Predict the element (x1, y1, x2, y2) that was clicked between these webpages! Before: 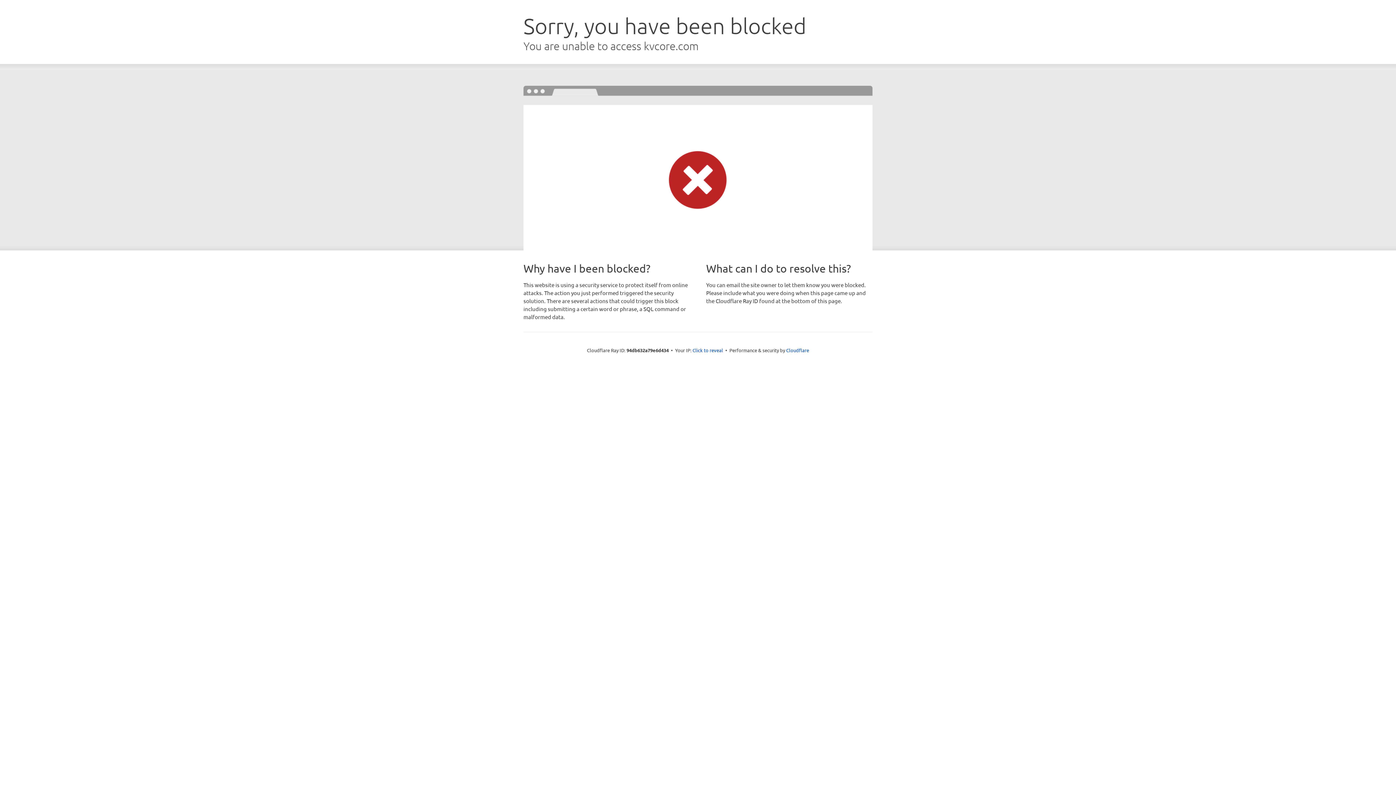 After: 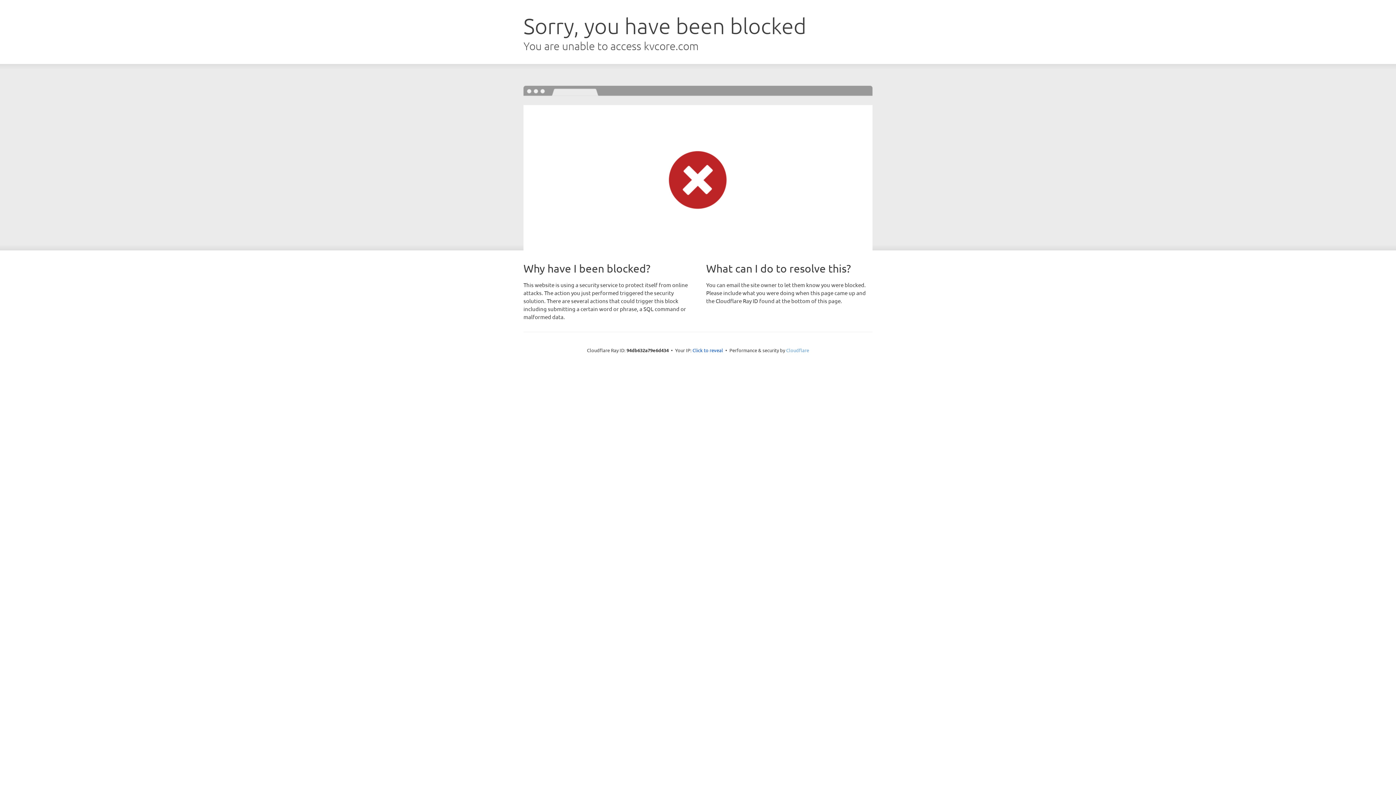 Action: label: Cloudflare bbox: (786, 347, 809, 353)